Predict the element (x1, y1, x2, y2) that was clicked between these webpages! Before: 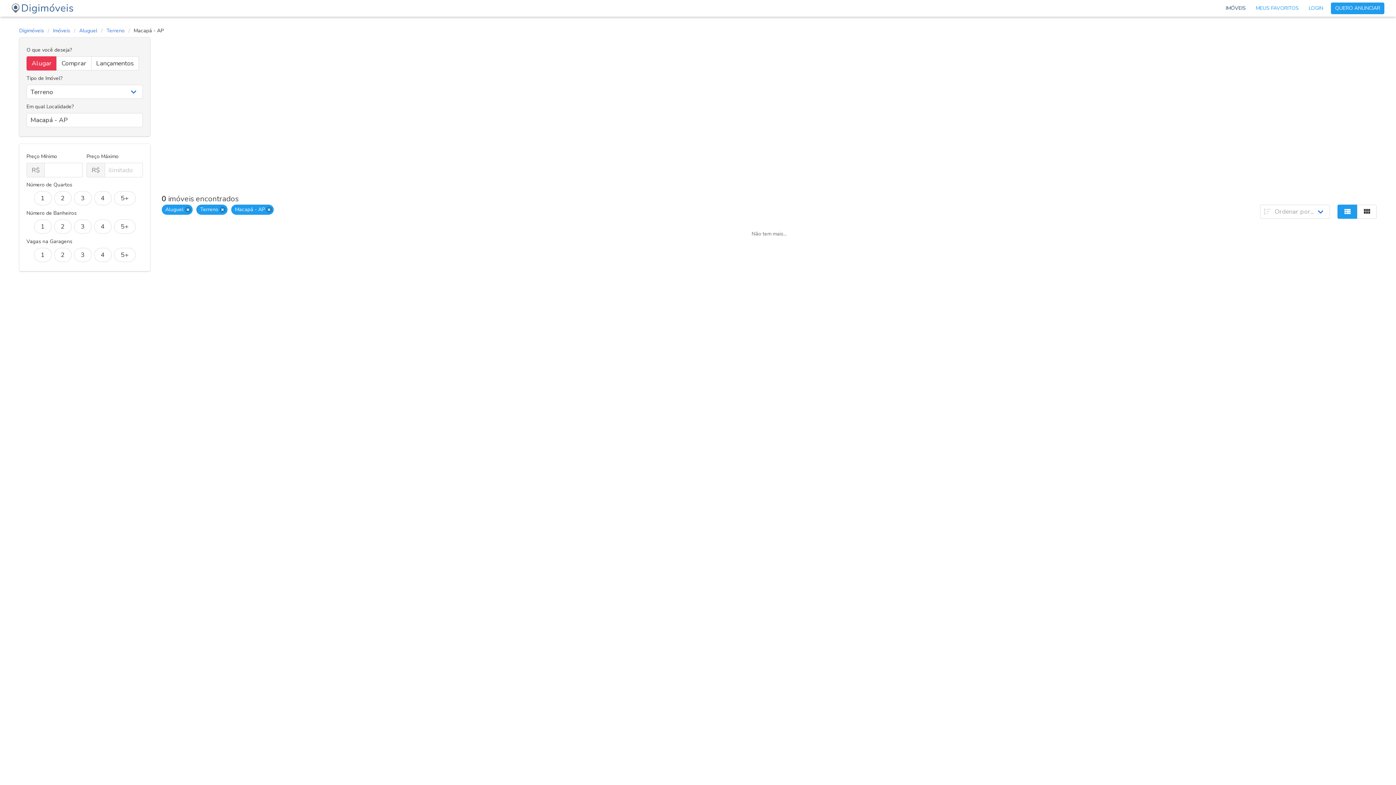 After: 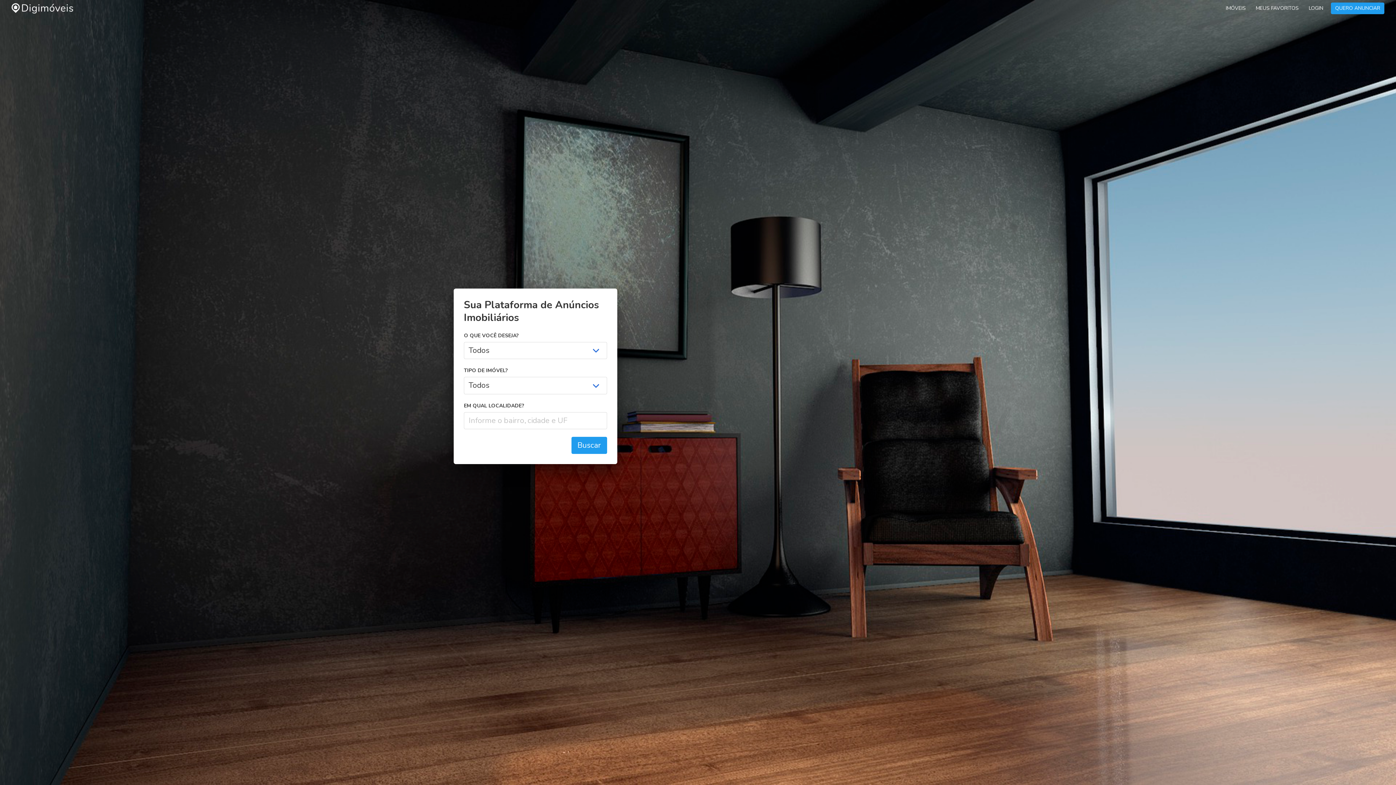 Action: bbox: (7, 0, 77, 16)